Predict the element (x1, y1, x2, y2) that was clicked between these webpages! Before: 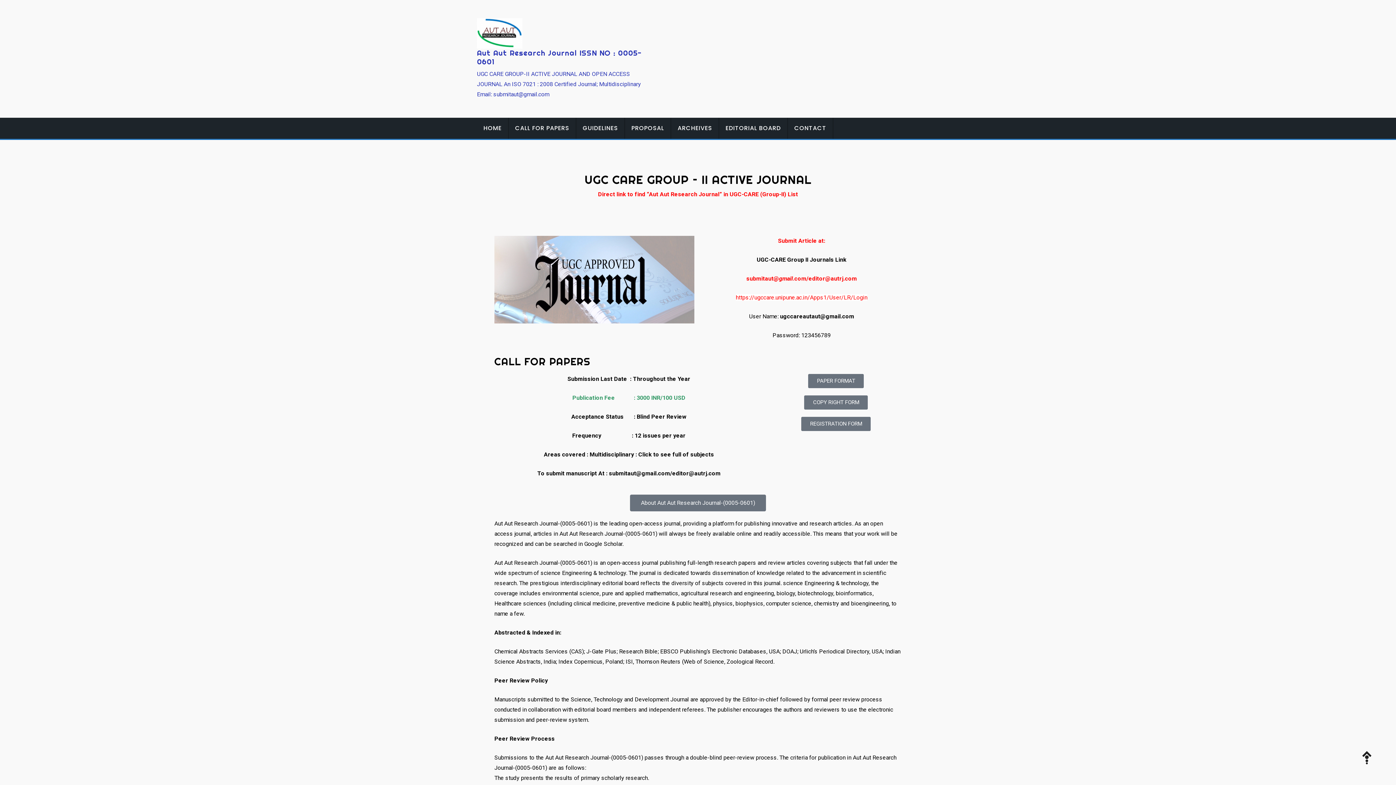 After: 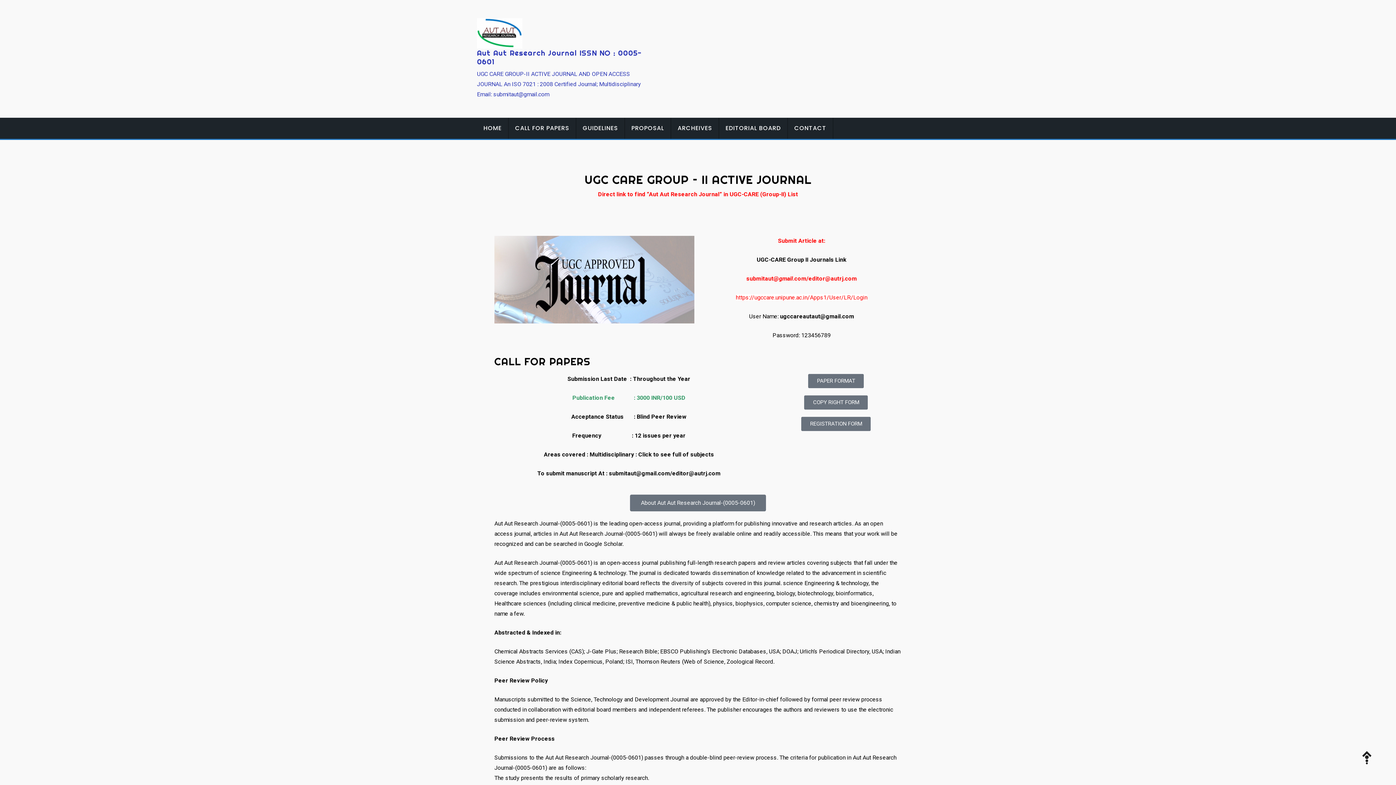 Action: bbox: (801, 417, 871, 431) label: REGISTRATION FORM